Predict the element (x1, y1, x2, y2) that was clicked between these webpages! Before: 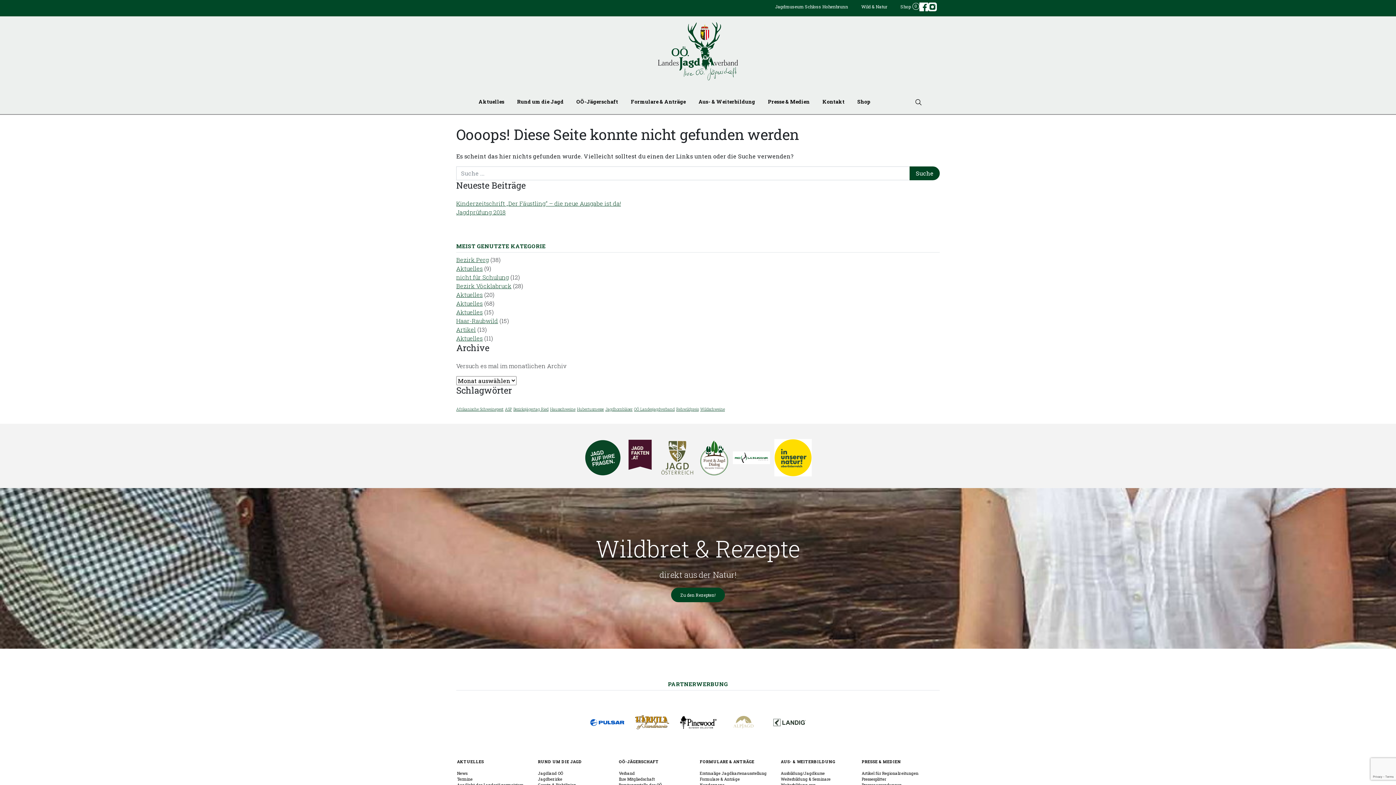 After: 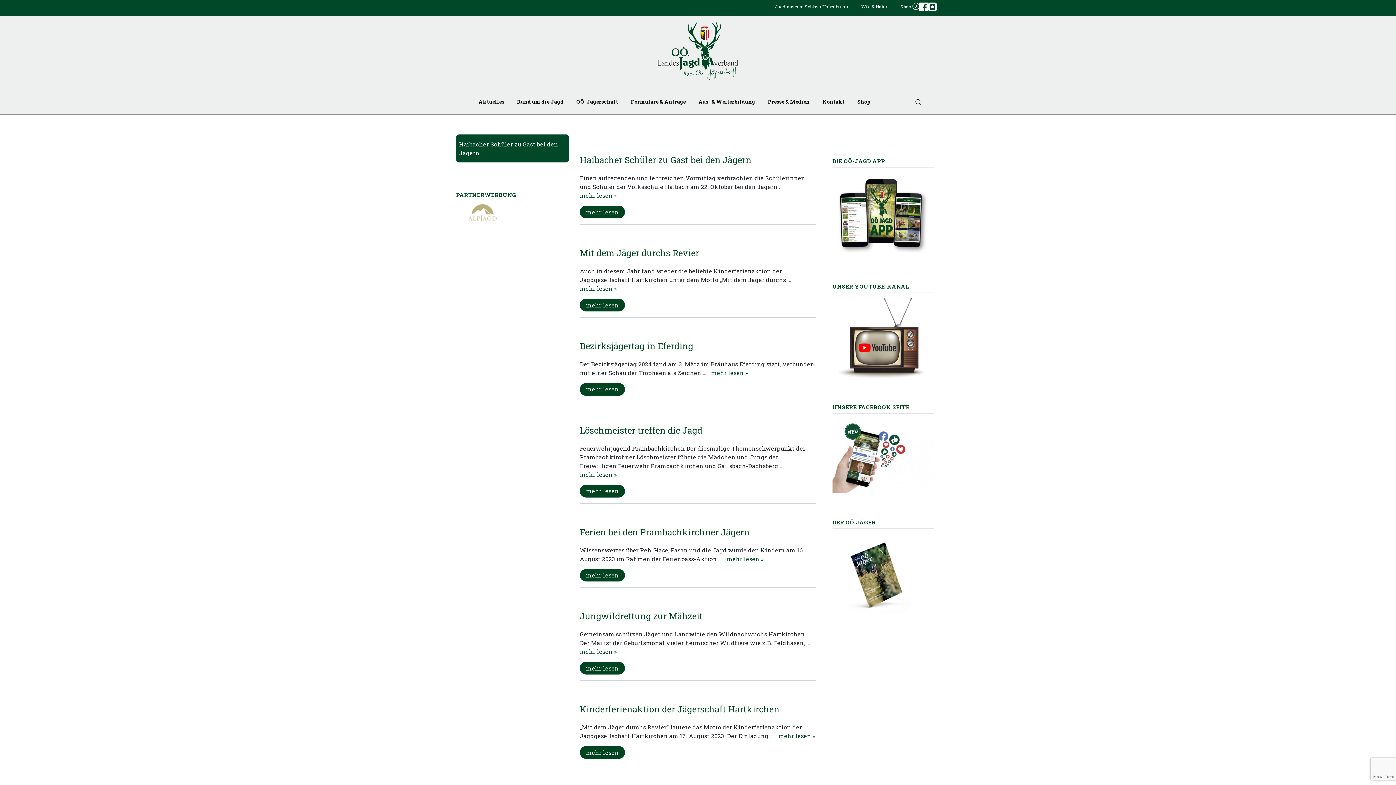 Action: label: Aktuelles bbox: (456, 308, 482, 316)